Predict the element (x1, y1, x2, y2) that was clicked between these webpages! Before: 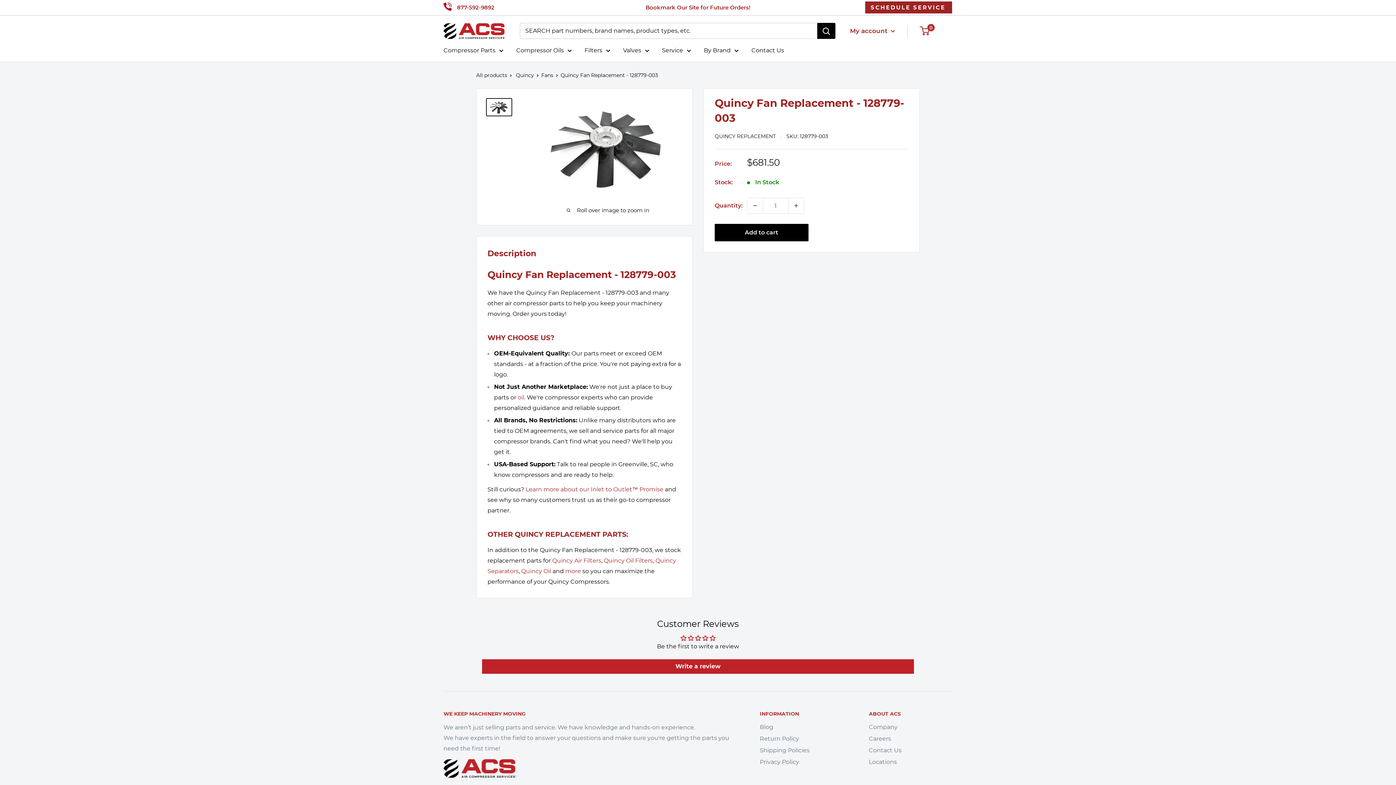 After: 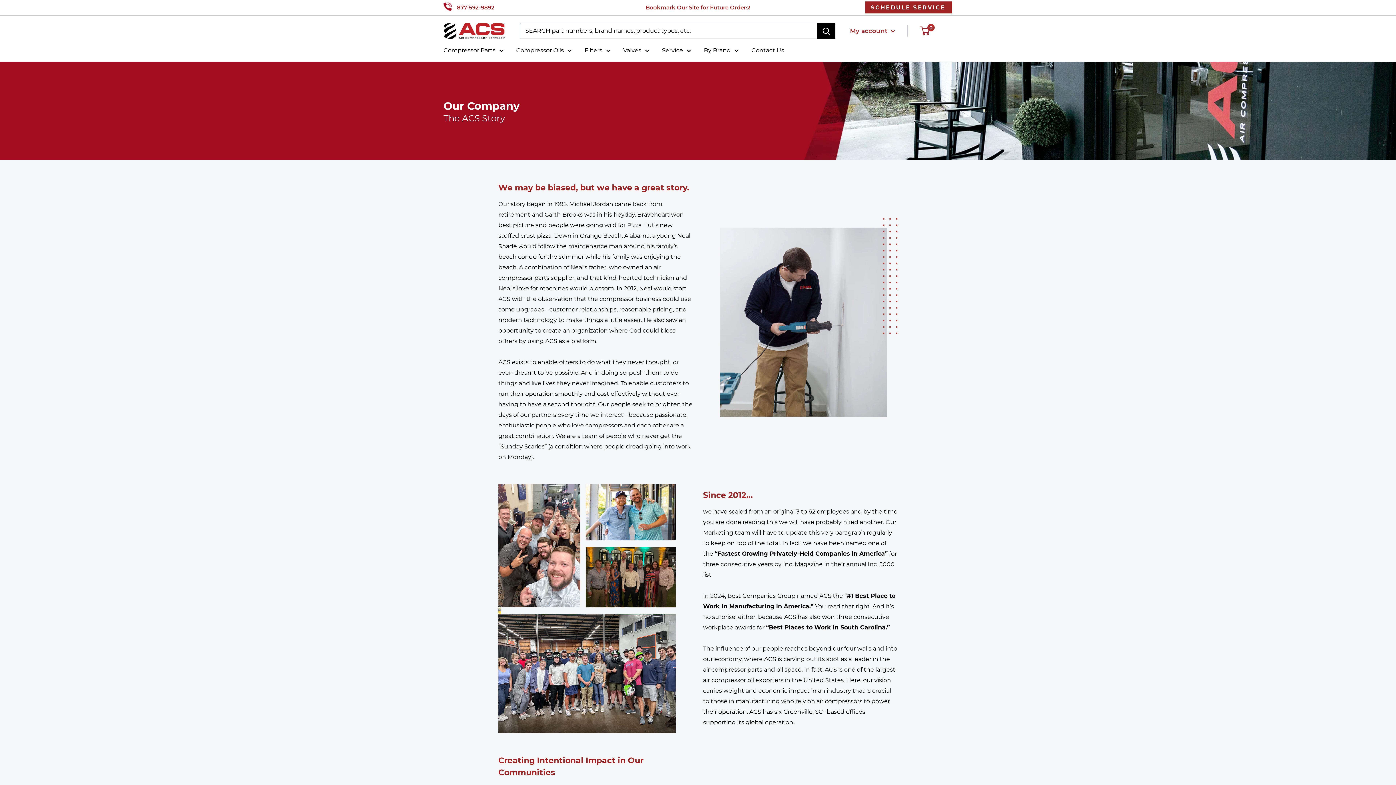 Action: label: Company bbox: (869, 721, 952, 733)